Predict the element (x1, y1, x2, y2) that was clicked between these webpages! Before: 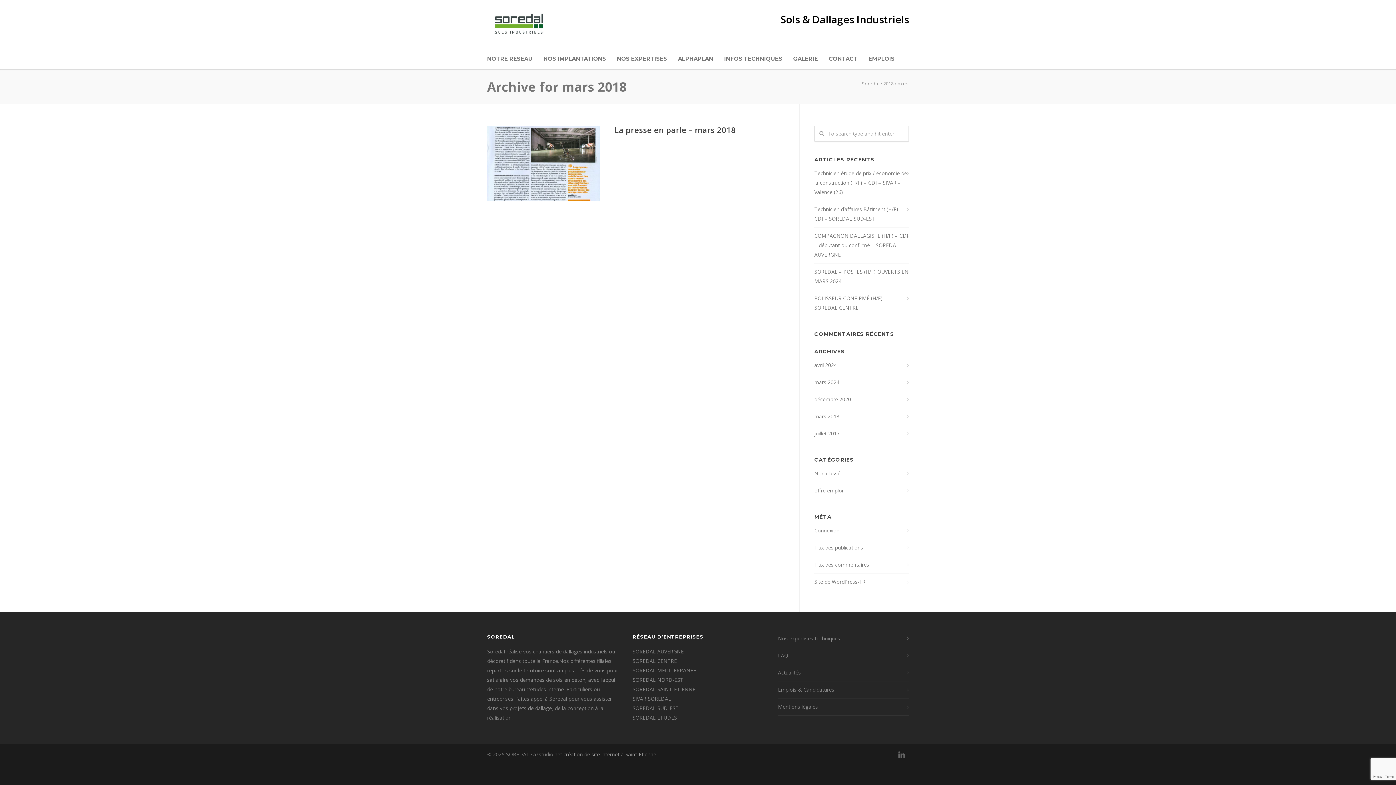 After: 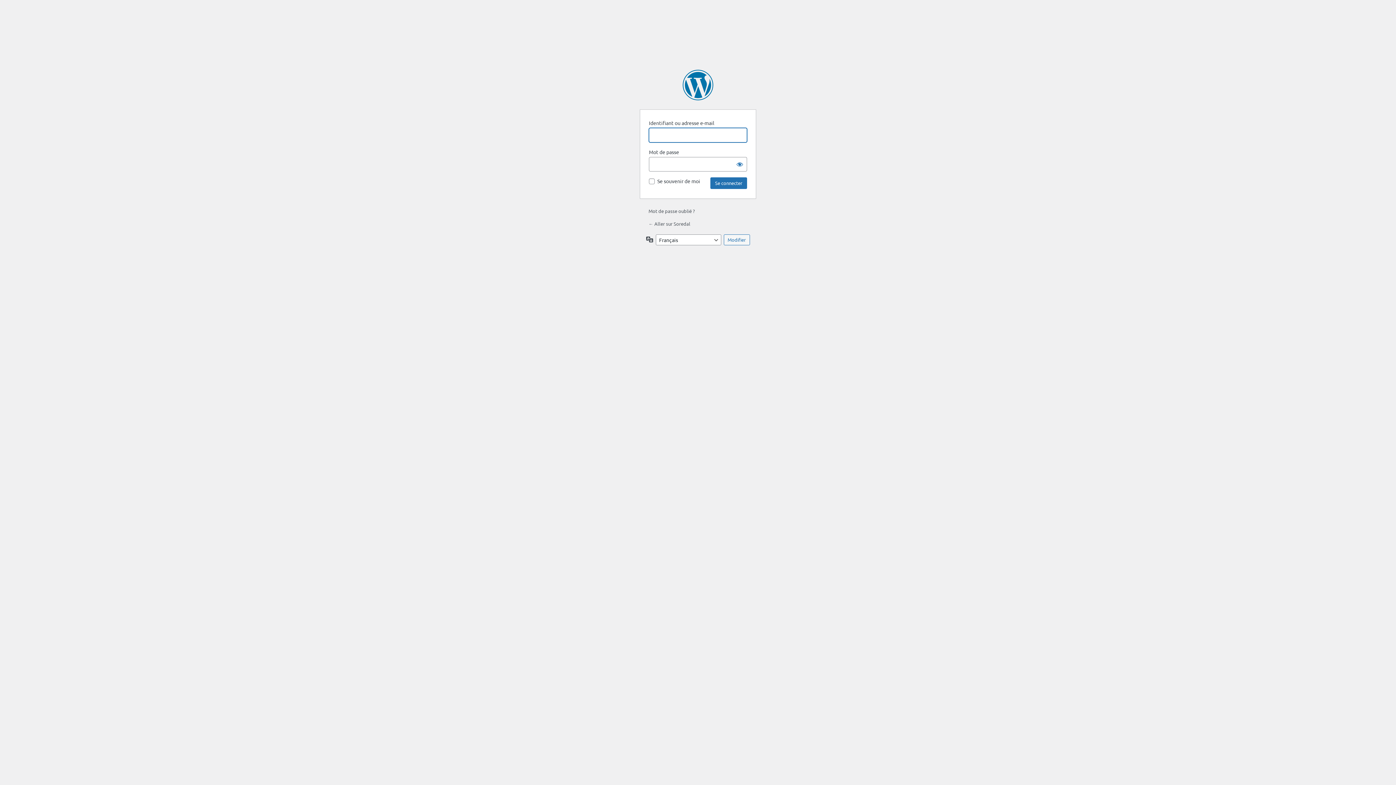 Action: label: Connexion bbox: (814, 526, 909, 535)